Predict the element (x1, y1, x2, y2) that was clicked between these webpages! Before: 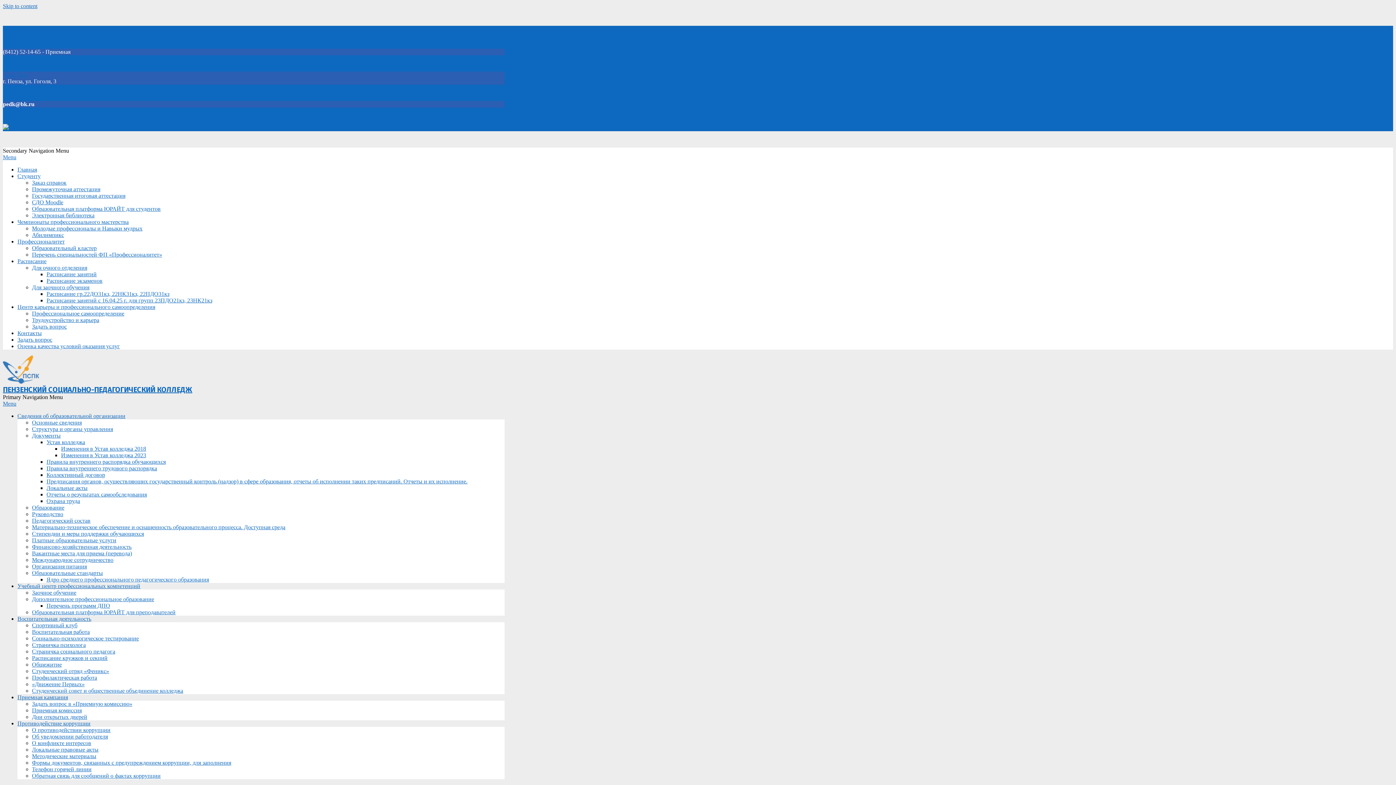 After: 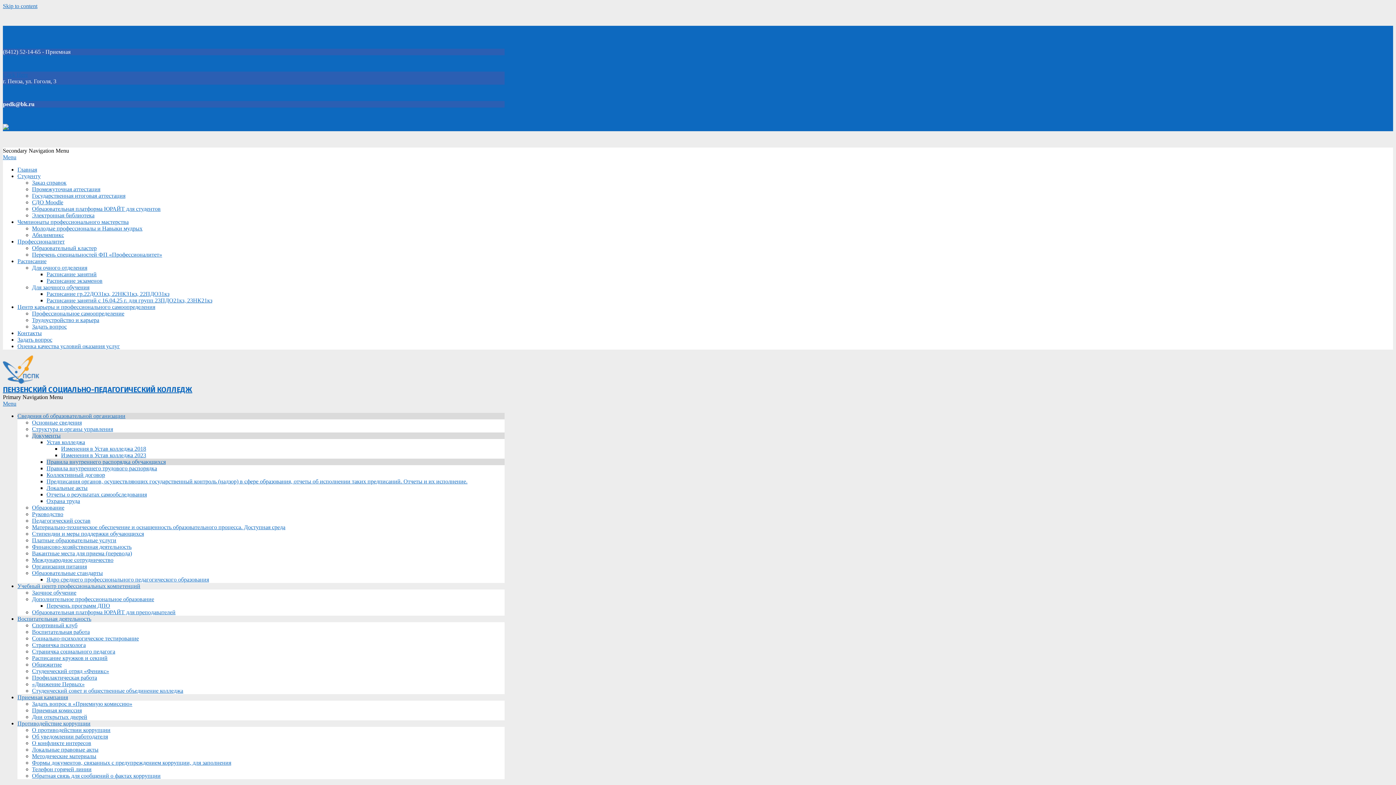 Action: label: Правила внутреннего распорядка обучающихся bbox: (46, 458, 165, 465)